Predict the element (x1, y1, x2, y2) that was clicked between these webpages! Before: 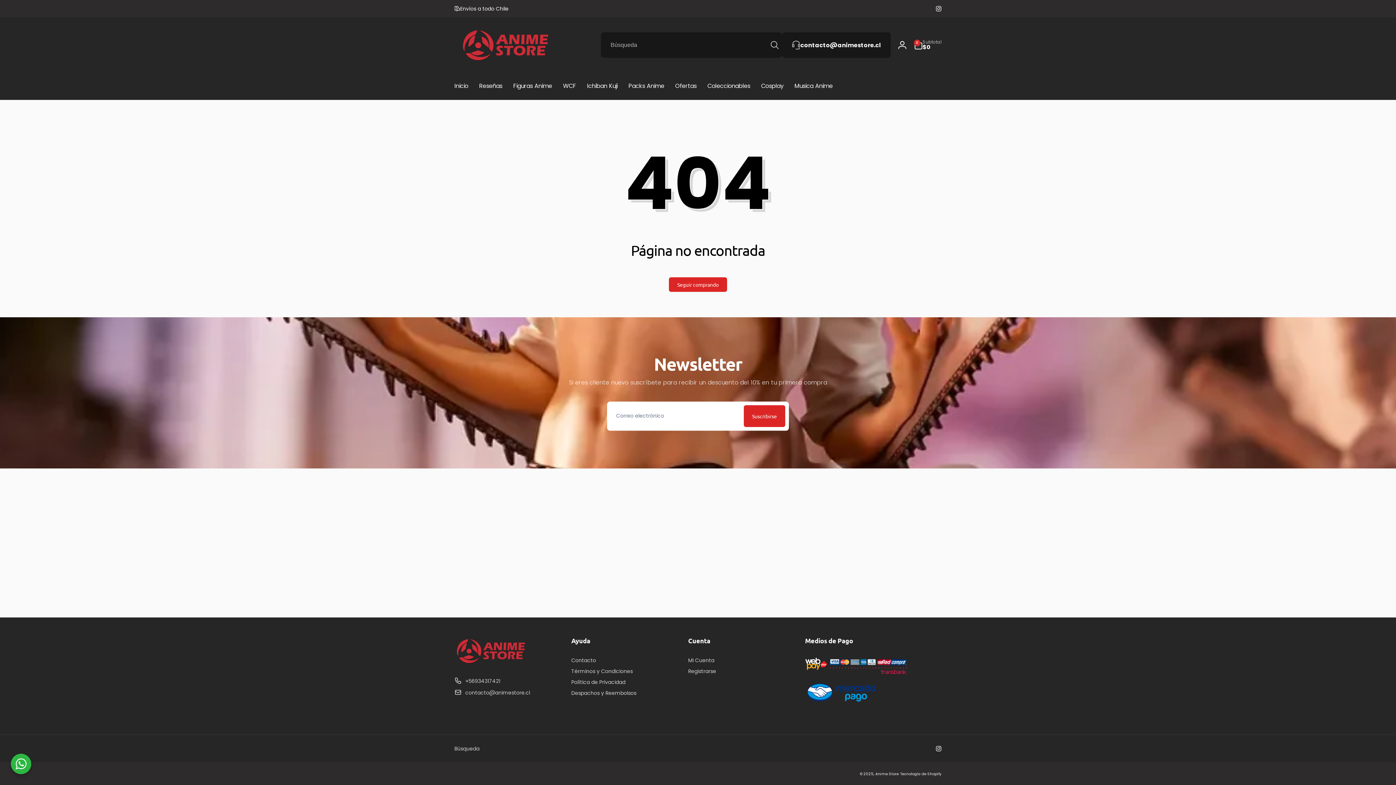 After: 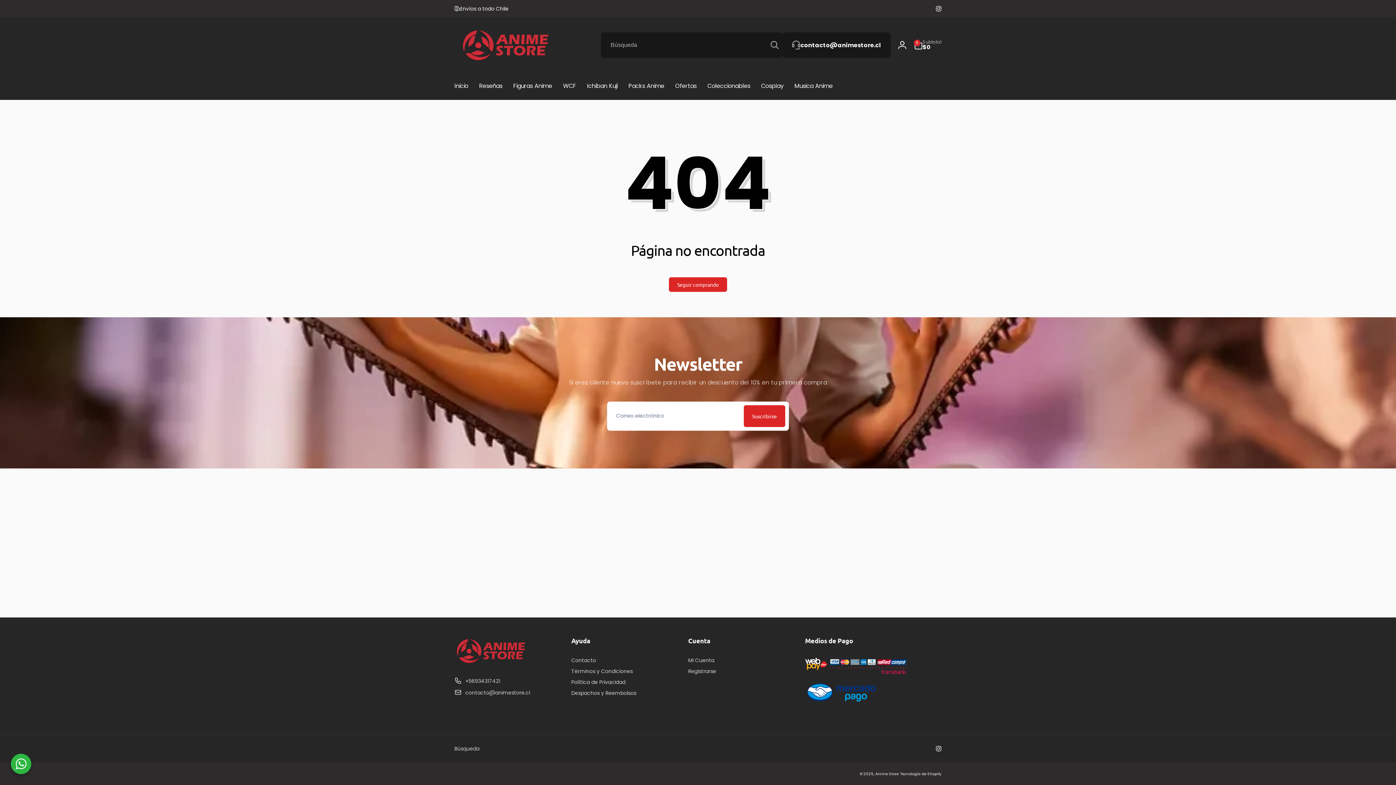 Action: bbox: (936, 746, 941, 751) label: Instagram